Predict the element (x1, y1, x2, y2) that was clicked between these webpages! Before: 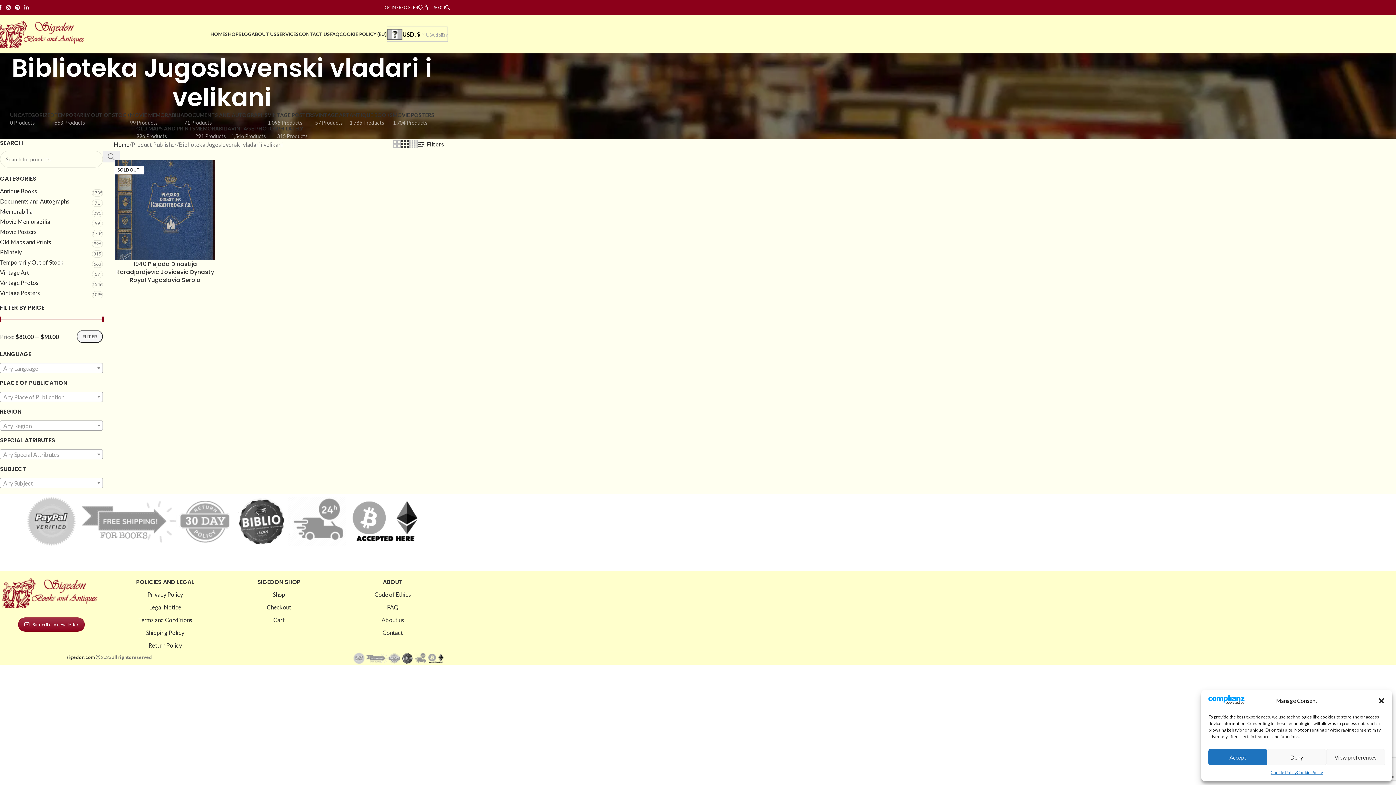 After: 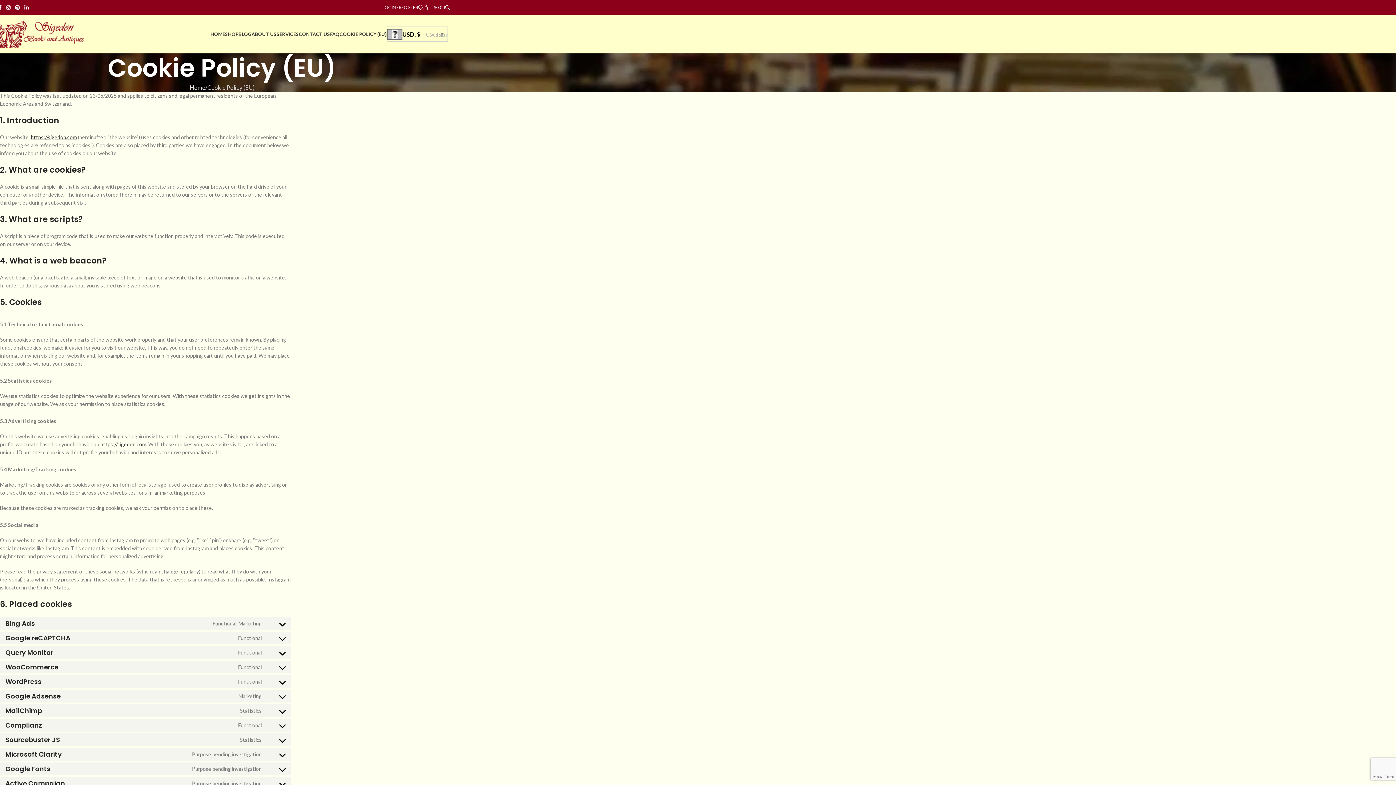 Action: label: Cookie Policy bbox: (1297, 769, 1323, 776)